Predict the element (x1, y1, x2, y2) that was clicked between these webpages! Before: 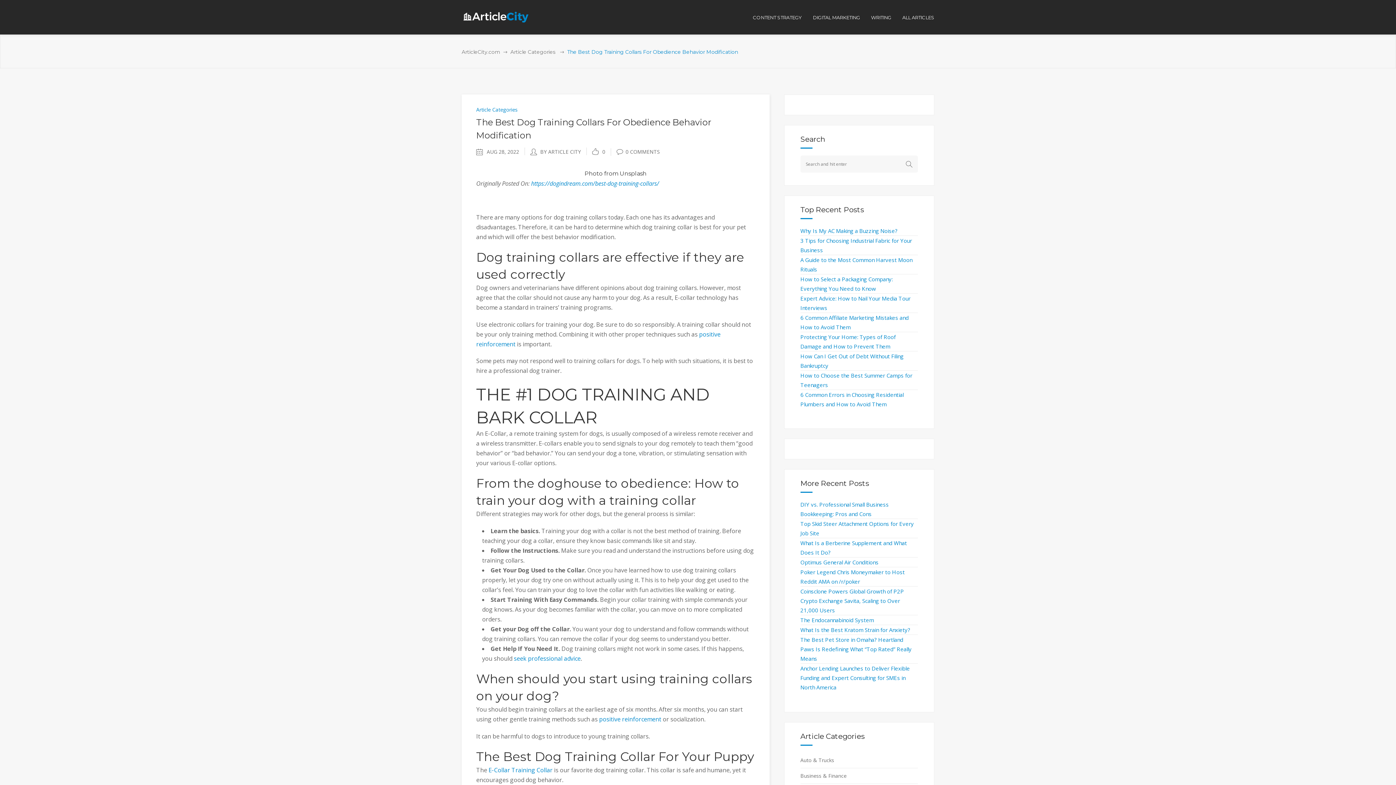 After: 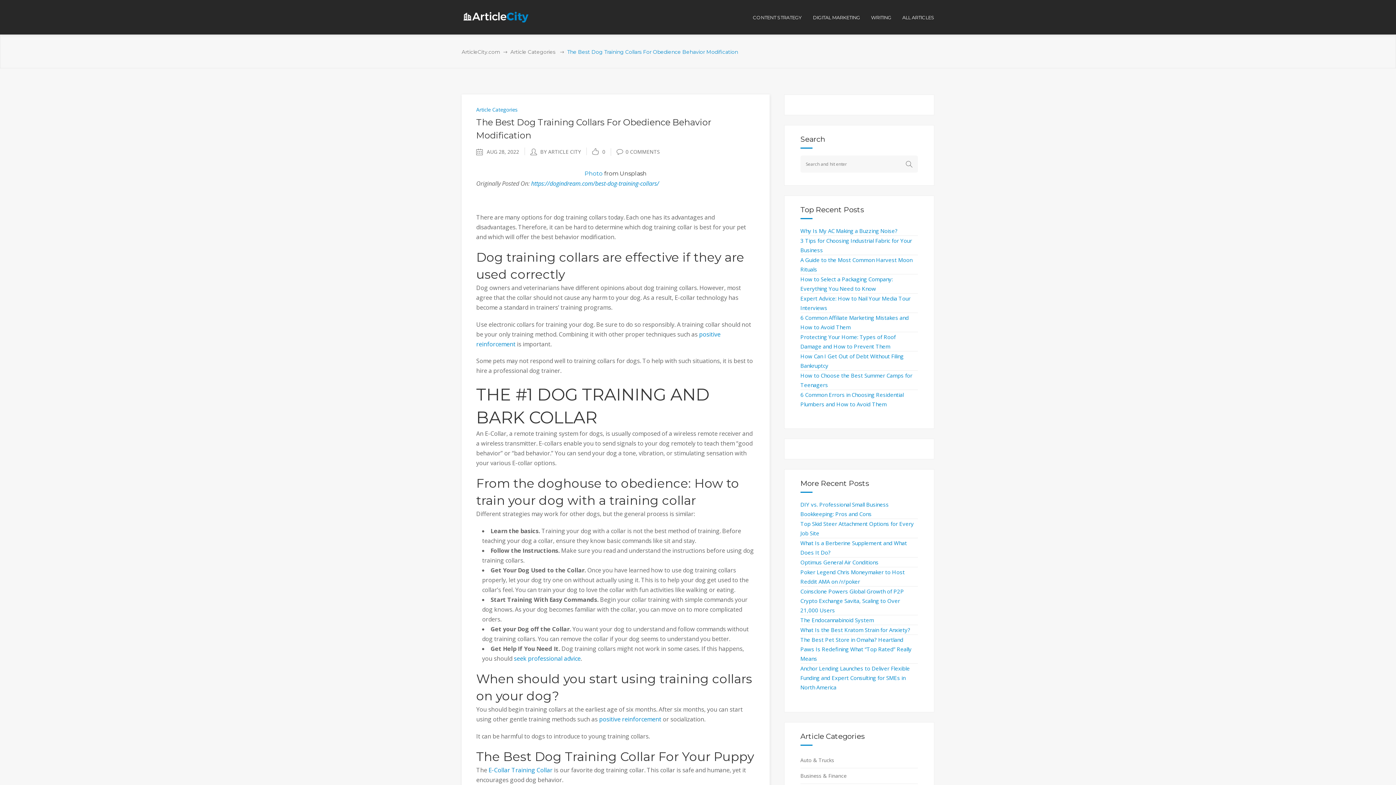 Action: bbox: (584, 170, 602, 177) label: Photo